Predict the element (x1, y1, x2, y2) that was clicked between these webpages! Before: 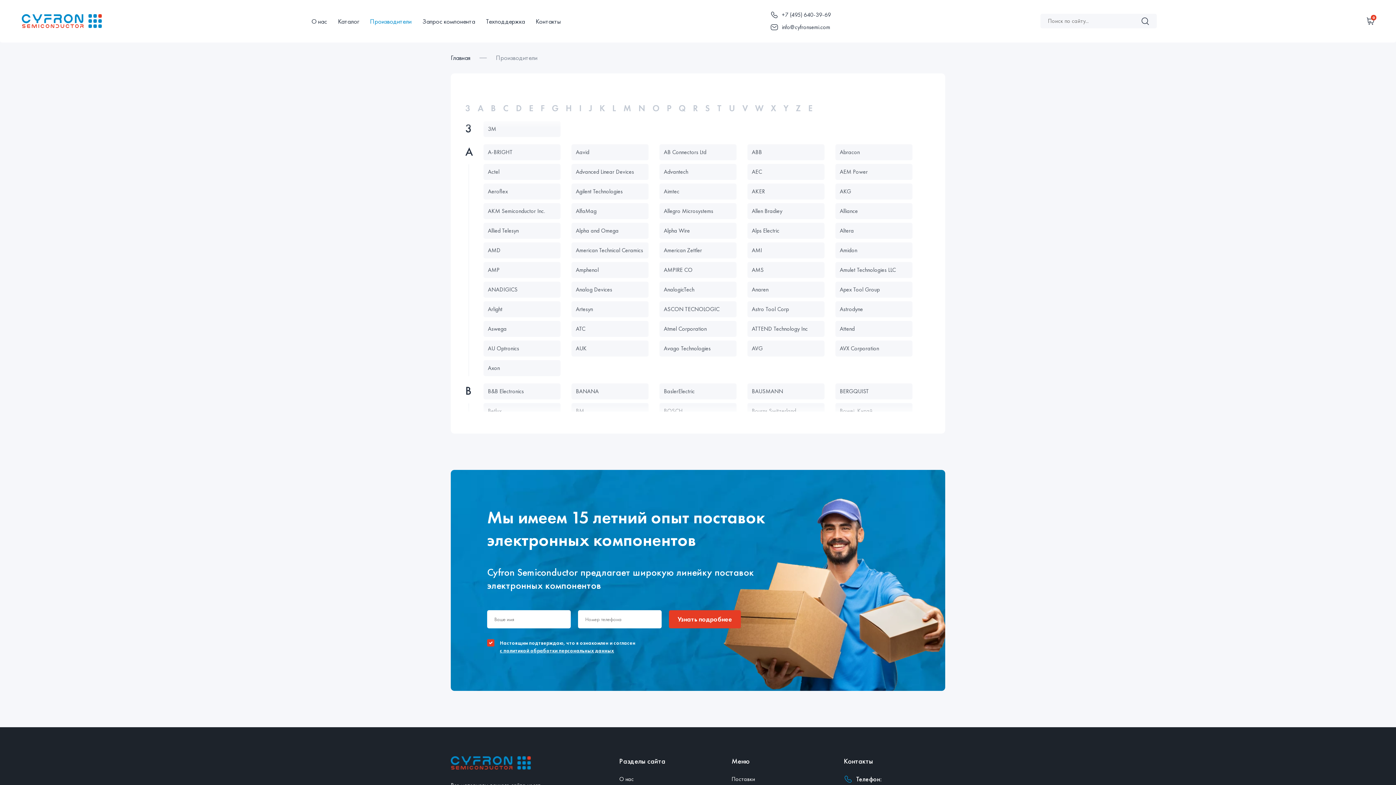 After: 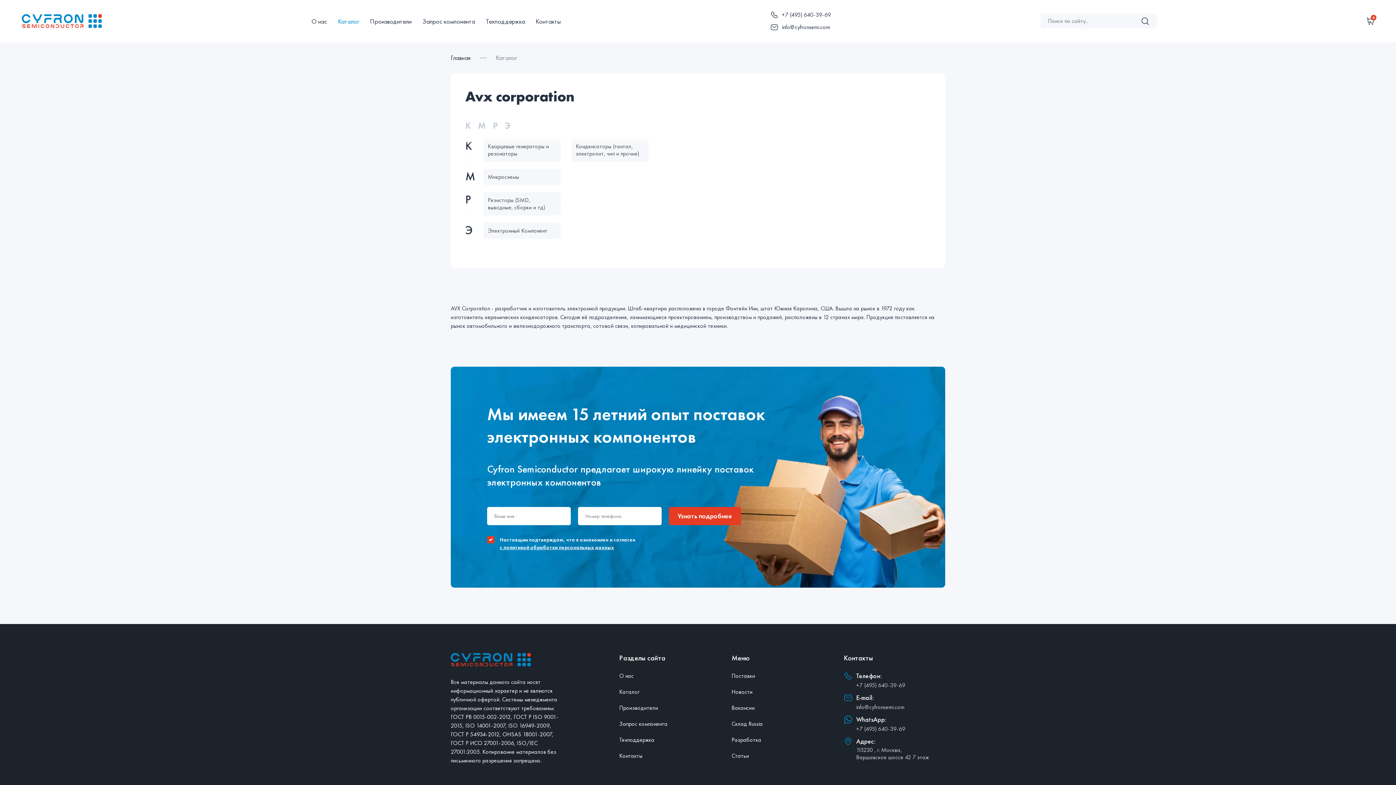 Action: bbox: (835, 340, 912, 356) label: AVX Corporation